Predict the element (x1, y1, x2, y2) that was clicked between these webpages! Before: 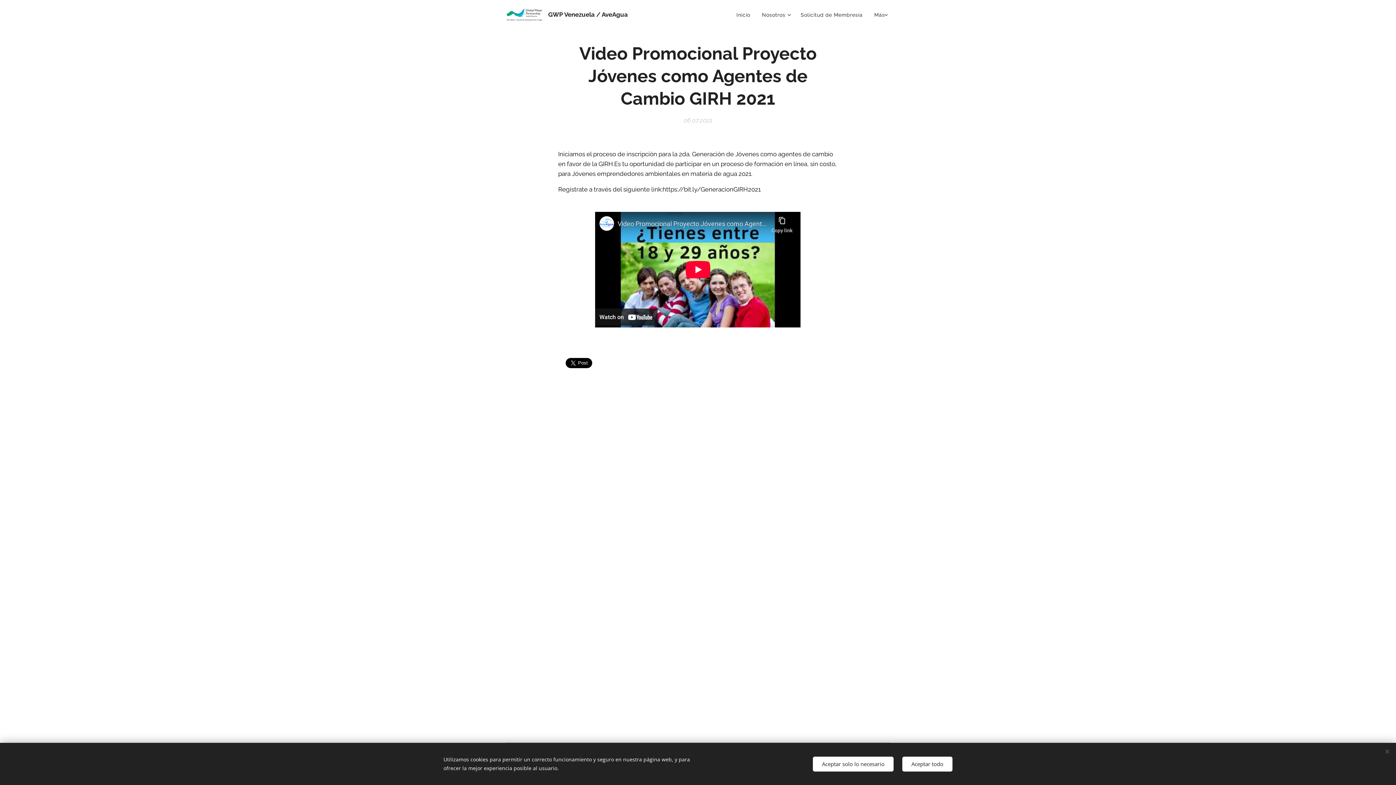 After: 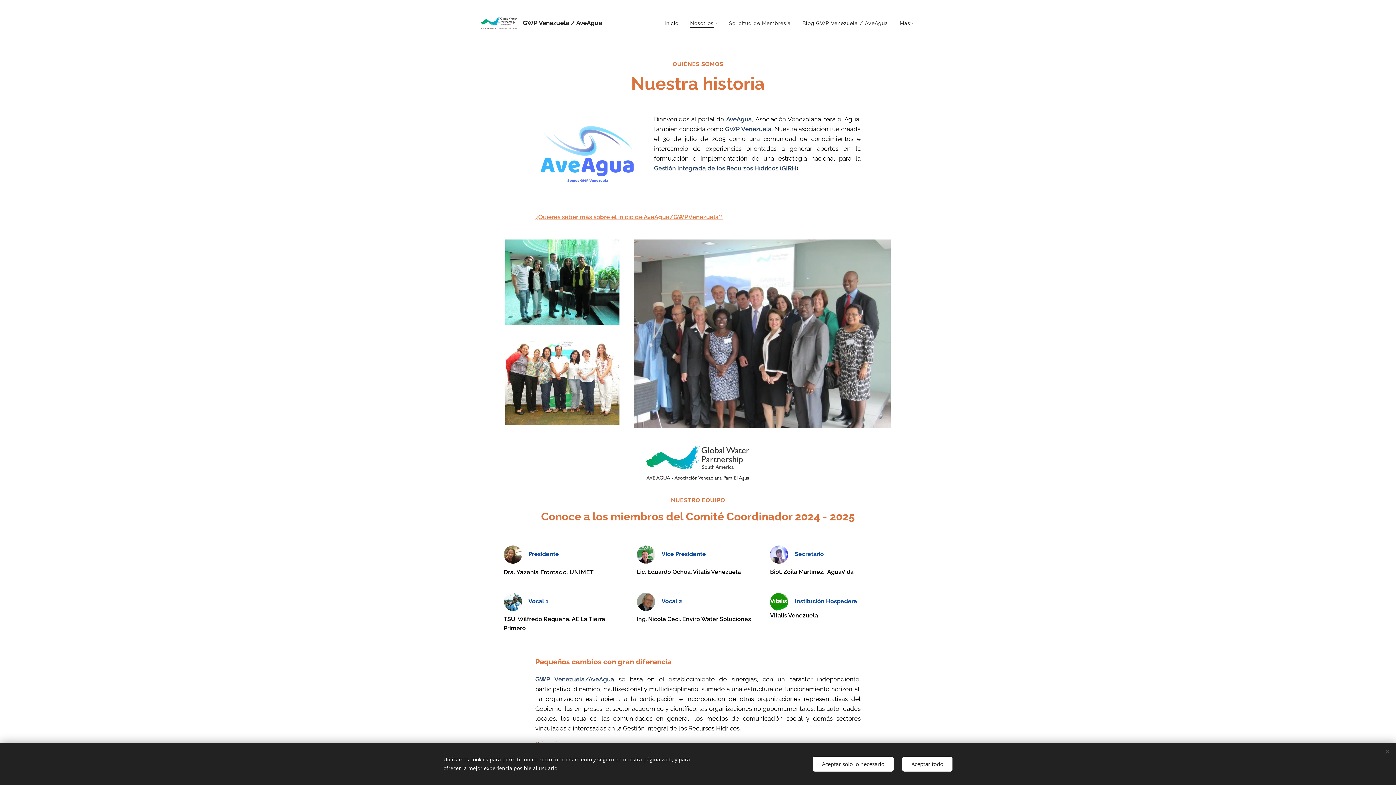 Action: label: Nosotros bbox: (756, 5, 795, 24)